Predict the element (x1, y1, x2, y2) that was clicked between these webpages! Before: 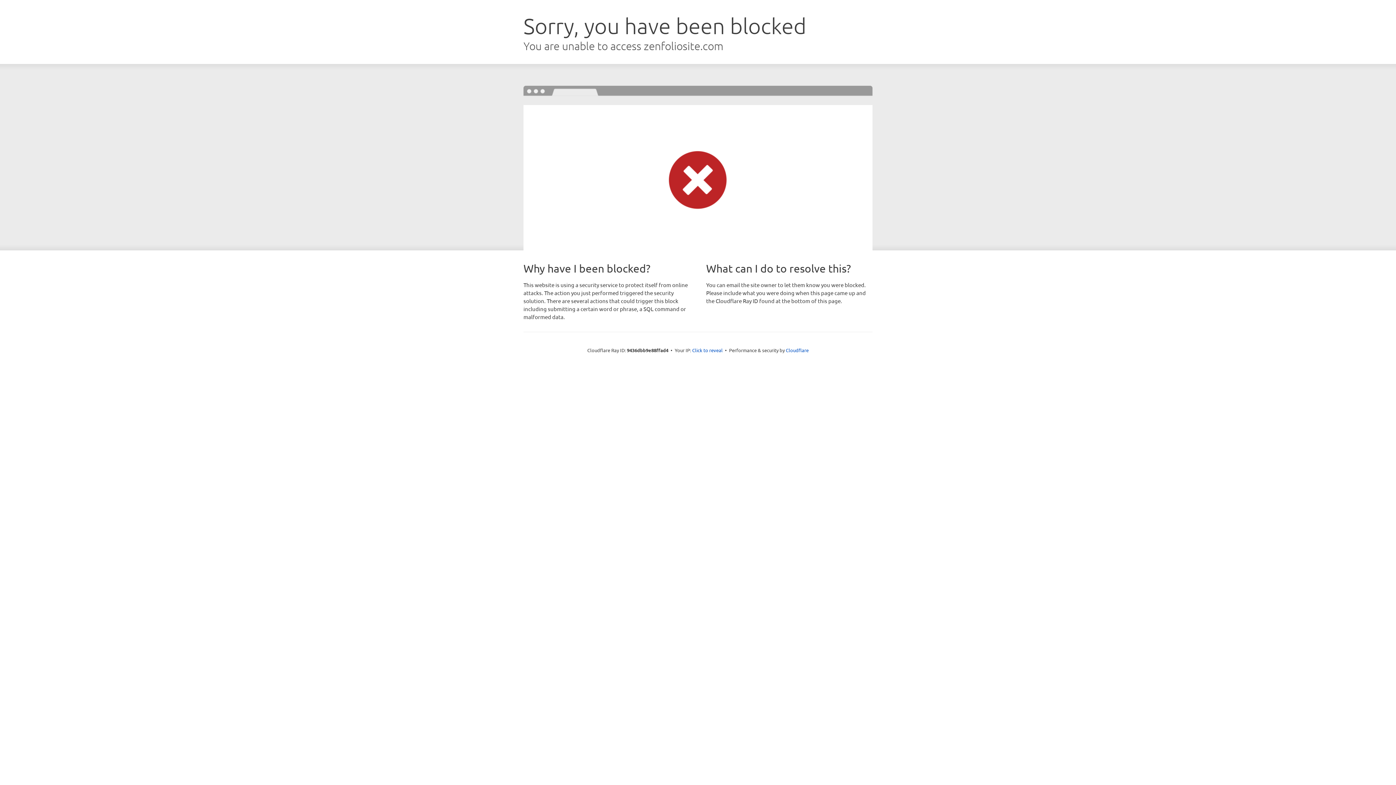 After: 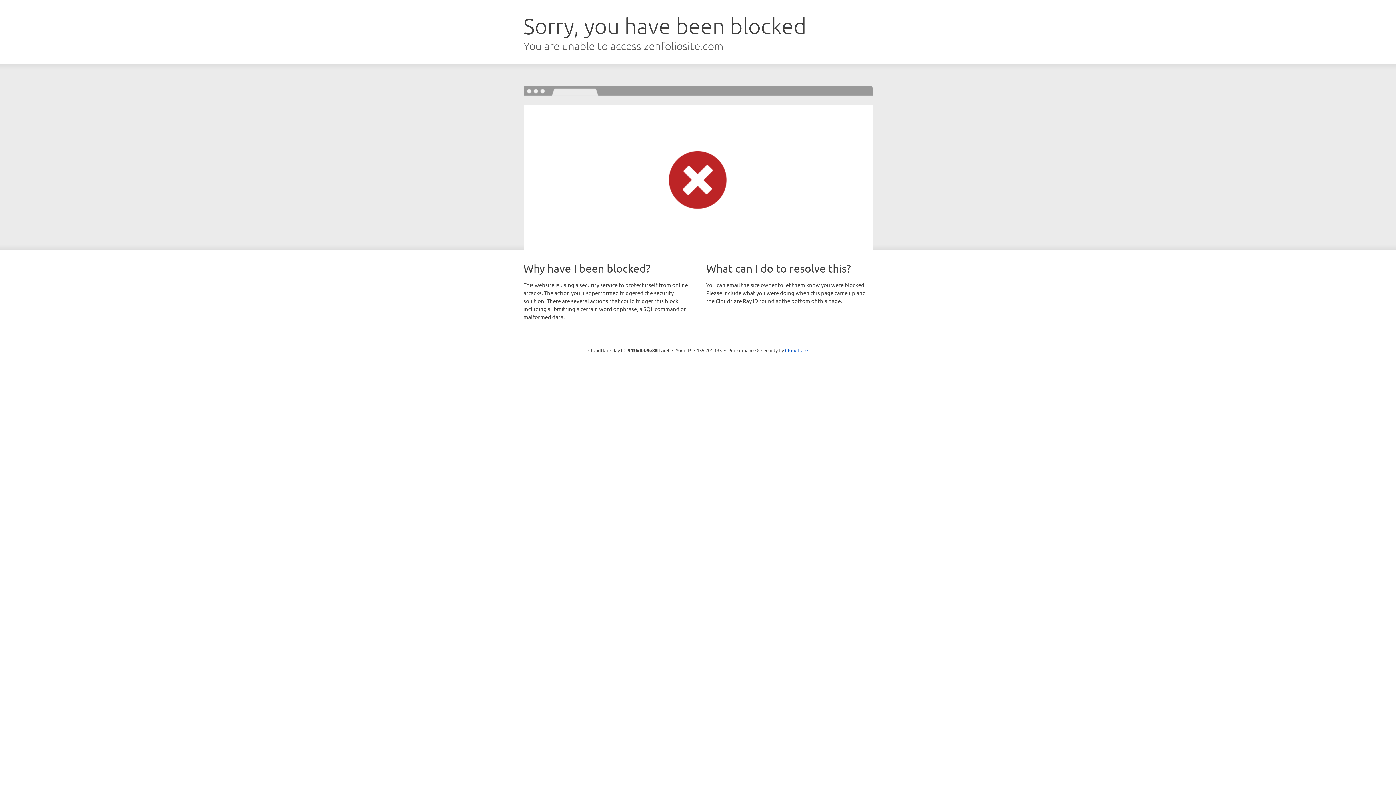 Action: label: Click to reveal bbox: (692, 346, 722, 353)